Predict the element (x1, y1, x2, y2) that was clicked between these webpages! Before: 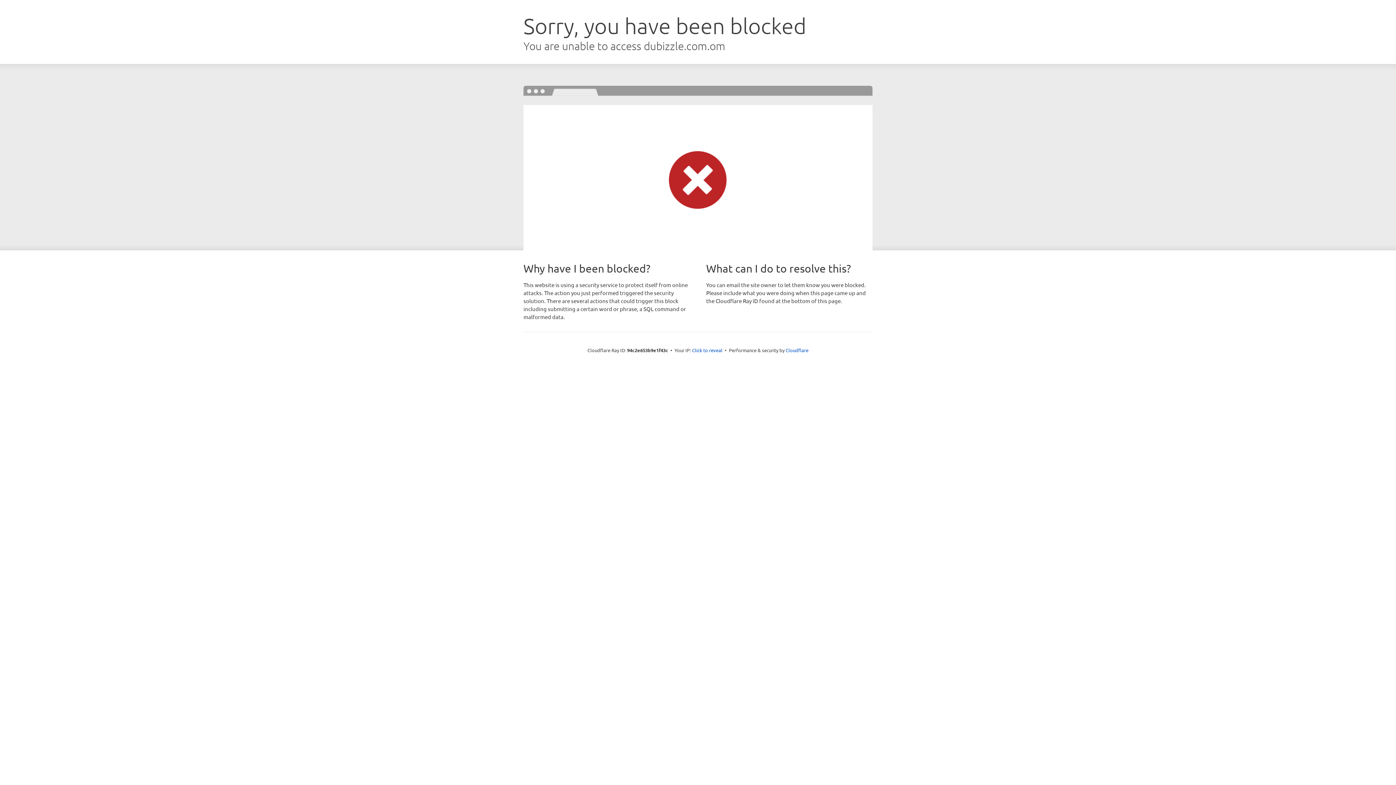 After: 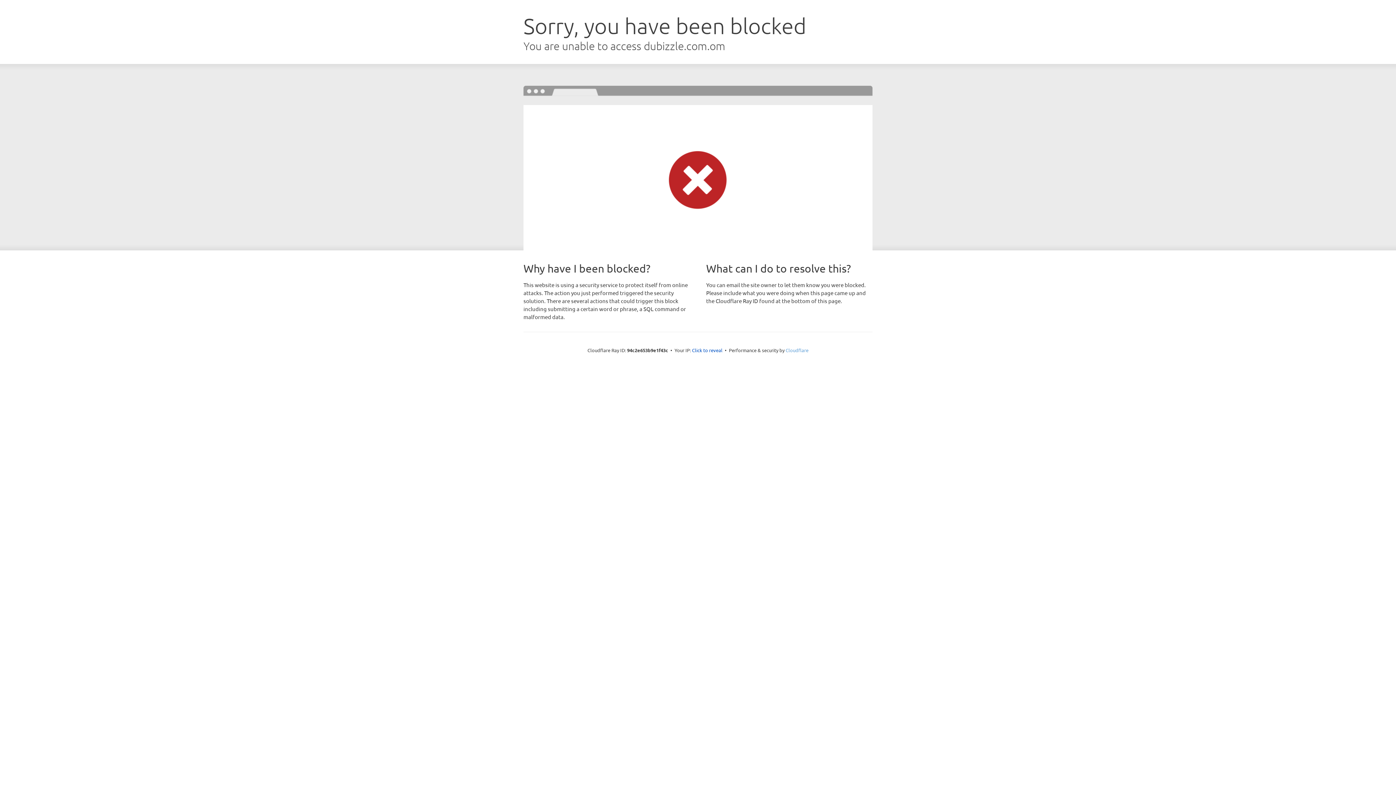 Action: bbox: (785, 347, 808, 353) label: Cloudflare